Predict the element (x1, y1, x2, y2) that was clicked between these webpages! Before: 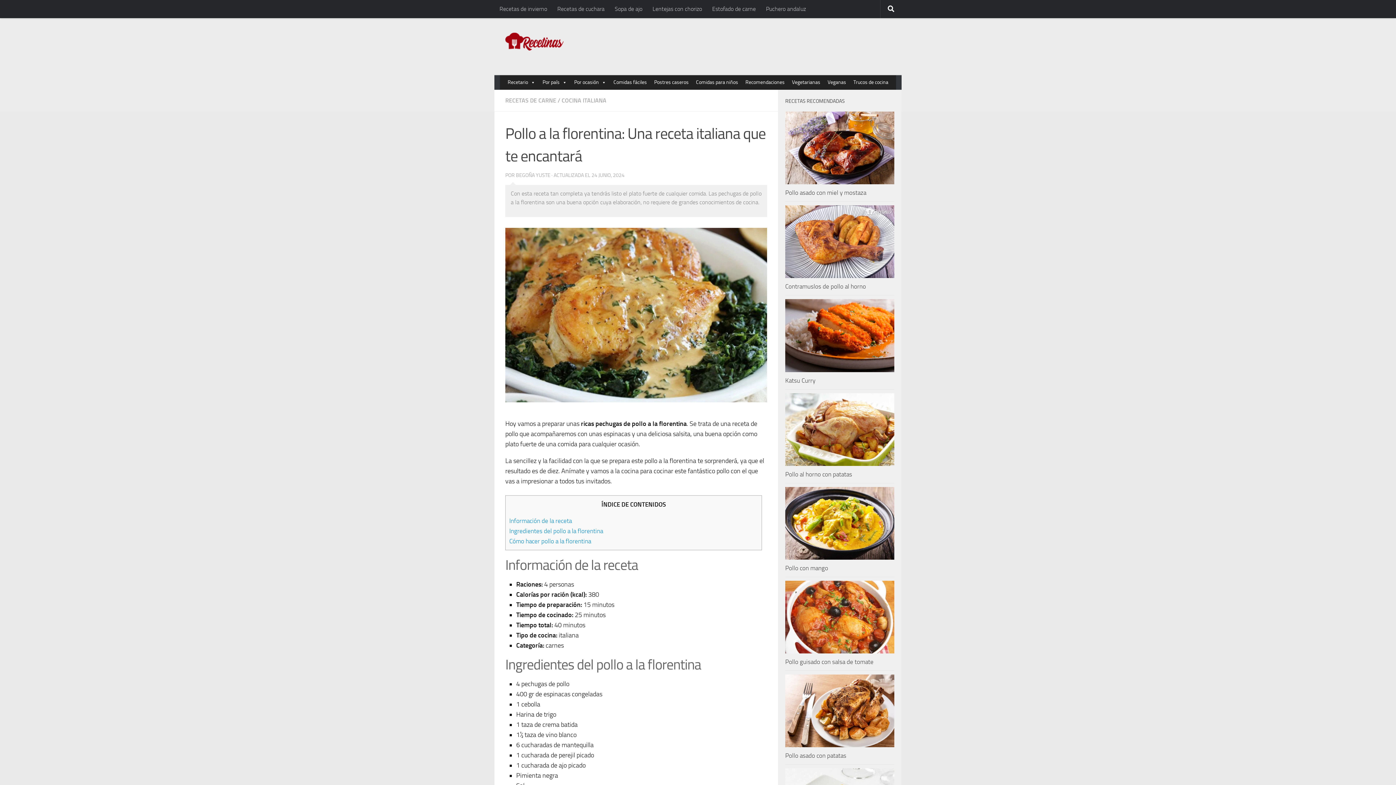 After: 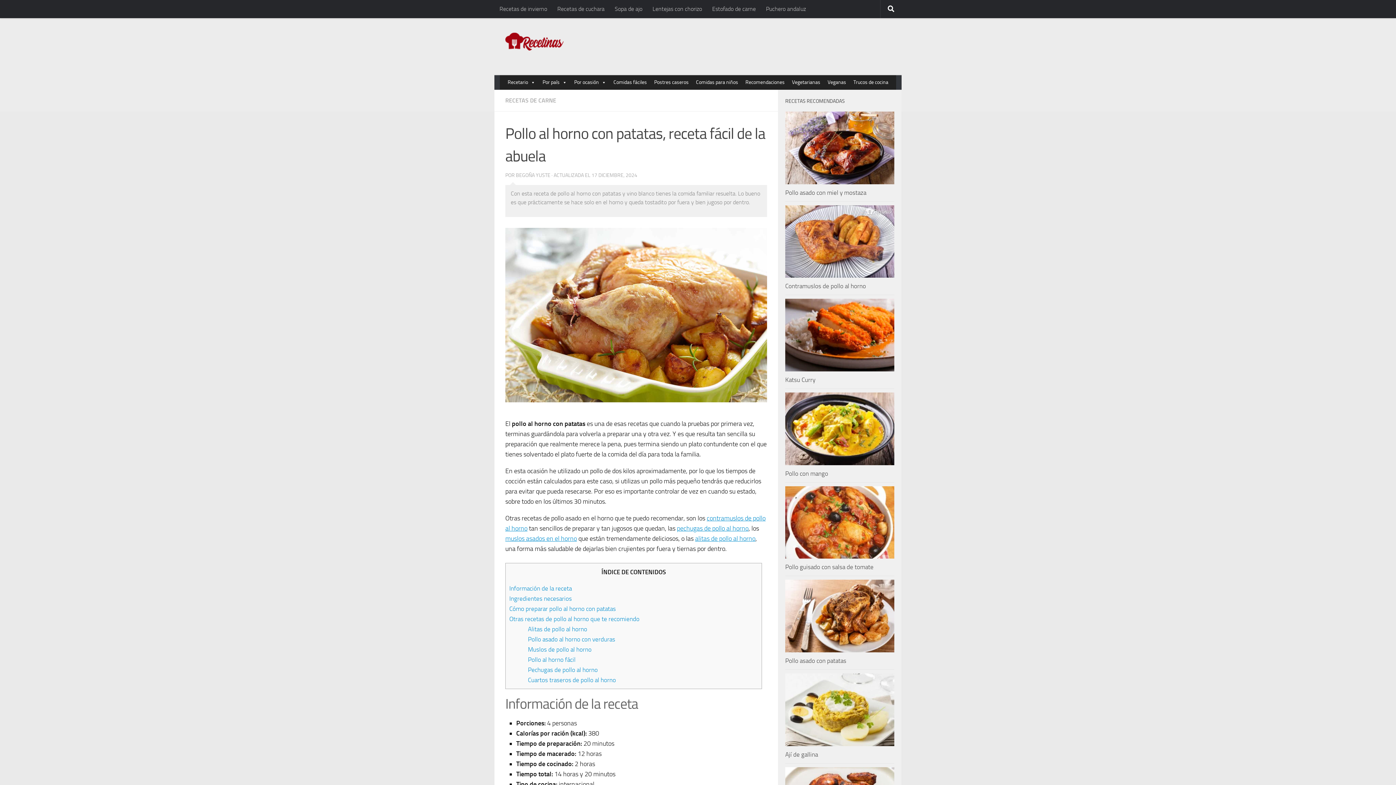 Action: bbox: (785, 393, 894, 466)